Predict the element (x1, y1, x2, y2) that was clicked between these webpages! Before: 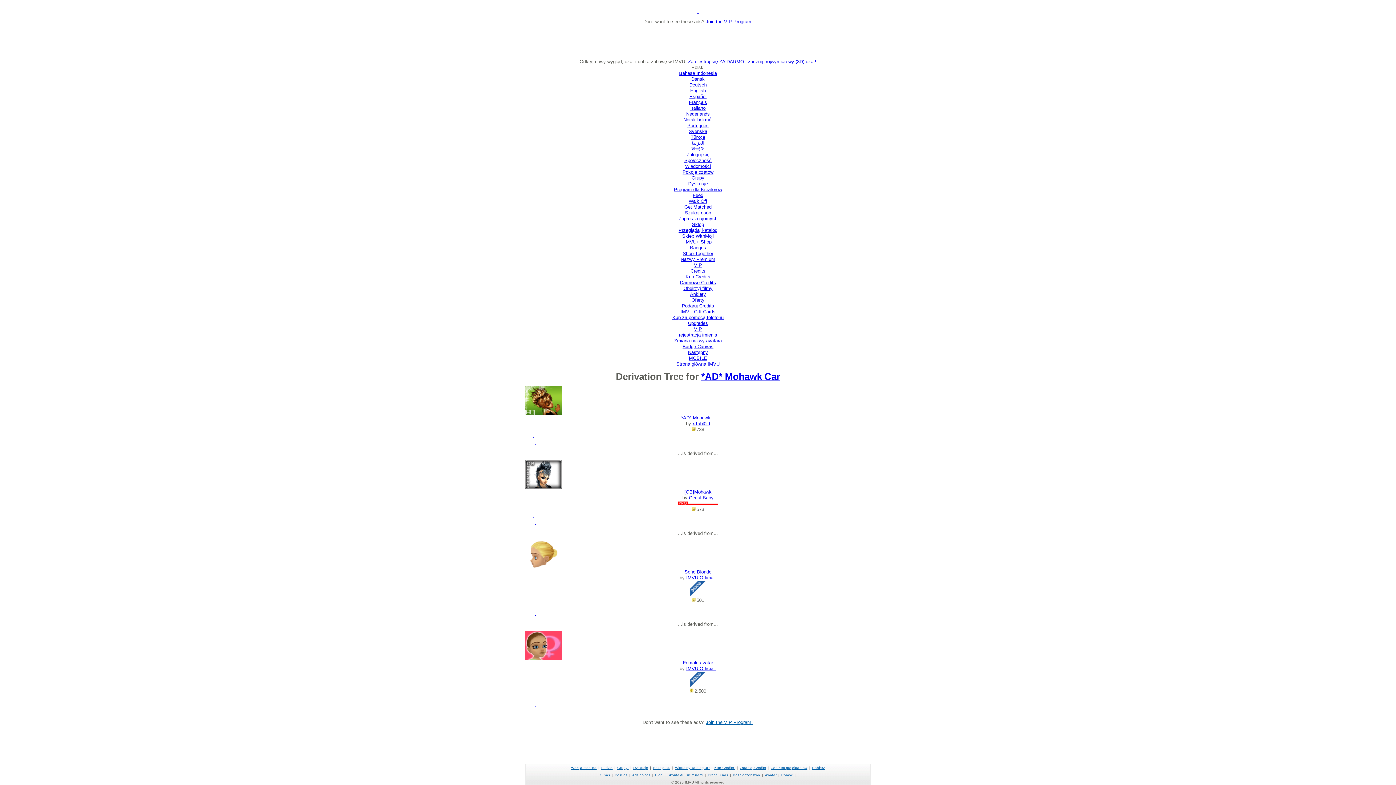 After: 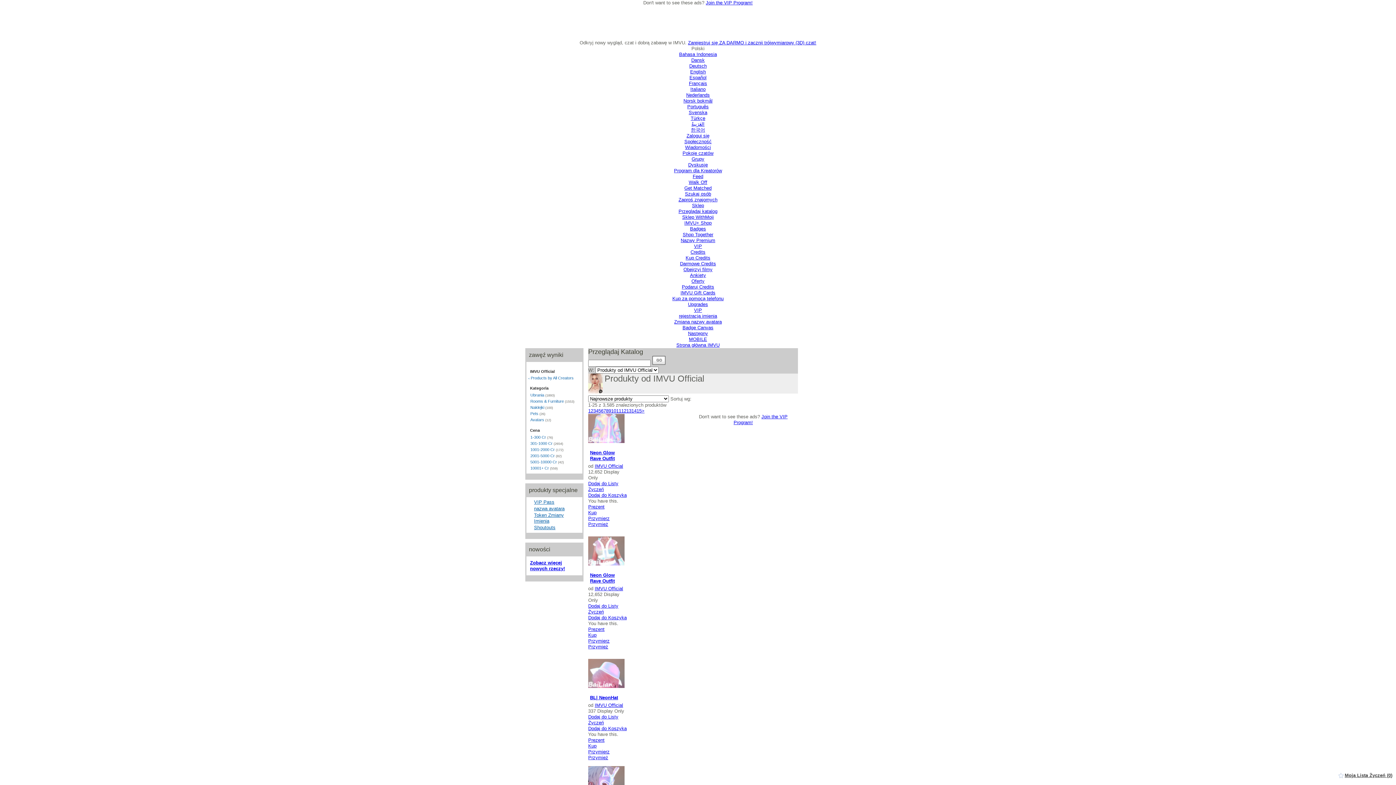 Action: bbox: (686, 666, 716, 671) label: IMVU Officia..